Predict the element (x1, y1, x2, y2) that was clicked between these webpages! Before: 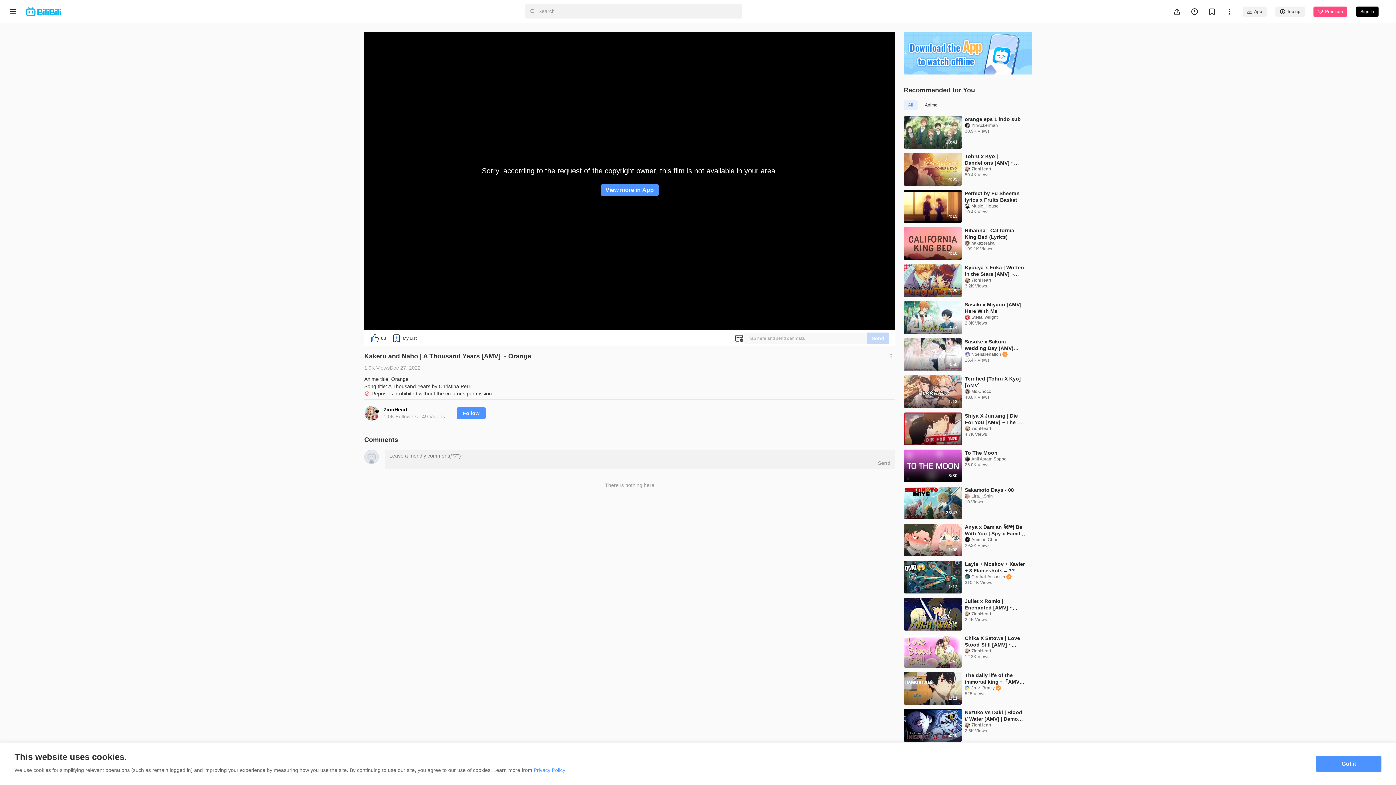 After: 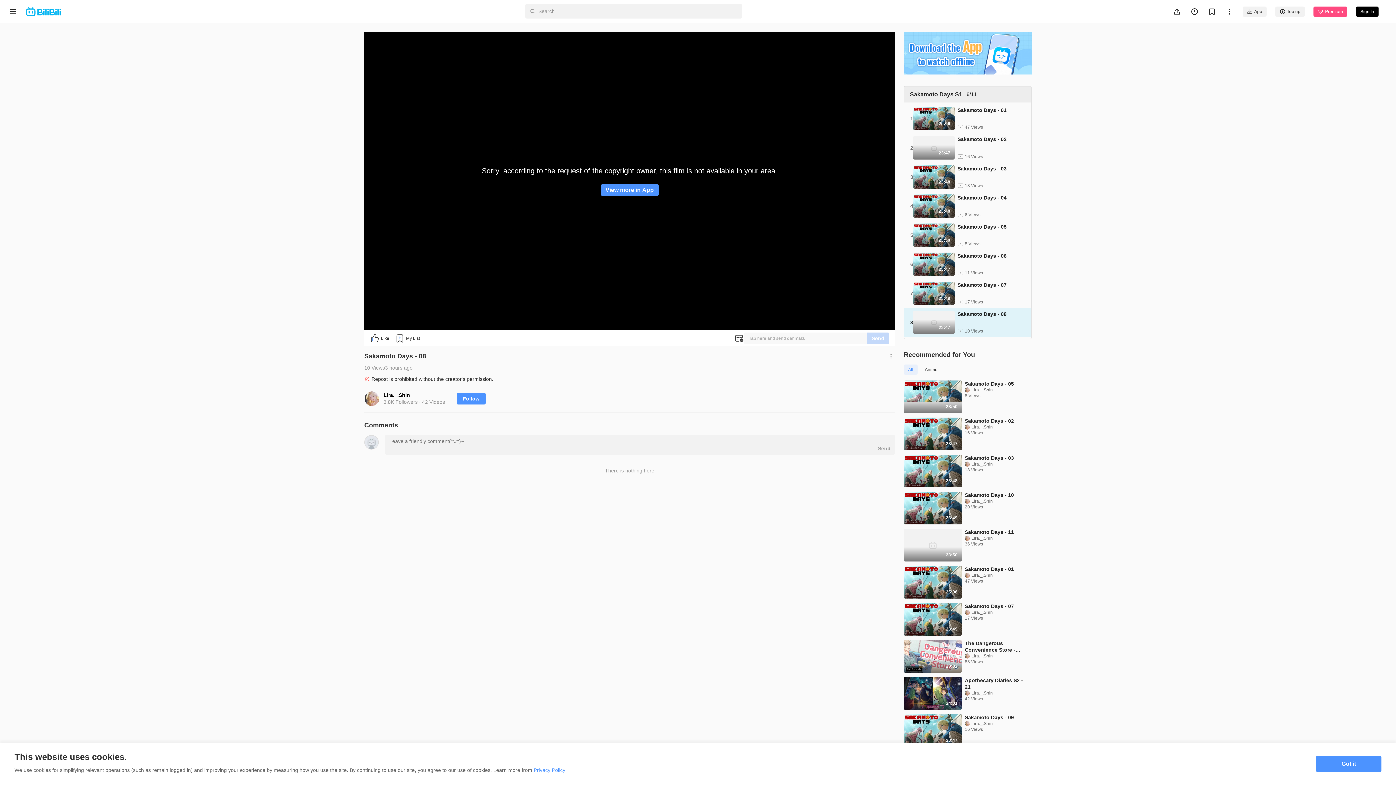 Action: label: Sakamoto Days - 08 bbox: (965, 487, 1026, 493)